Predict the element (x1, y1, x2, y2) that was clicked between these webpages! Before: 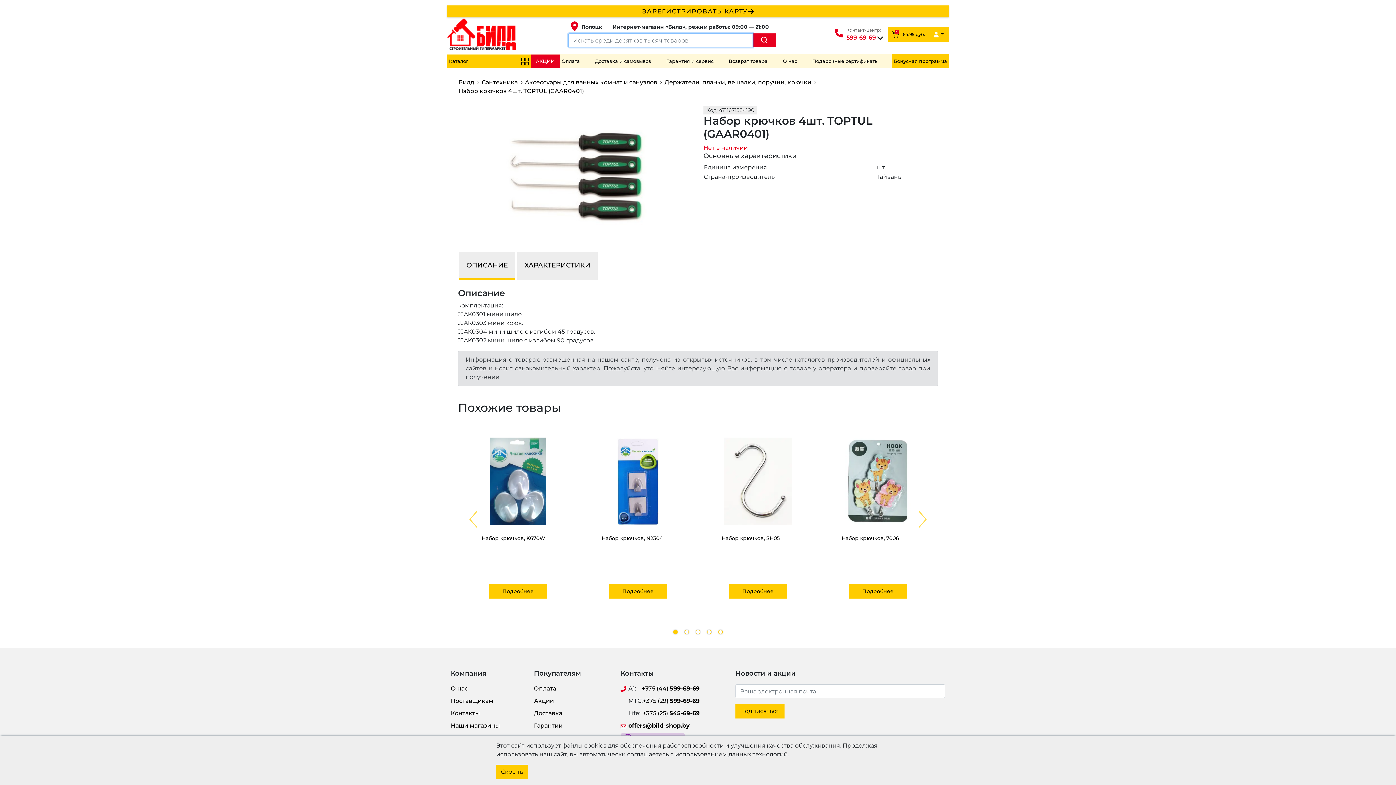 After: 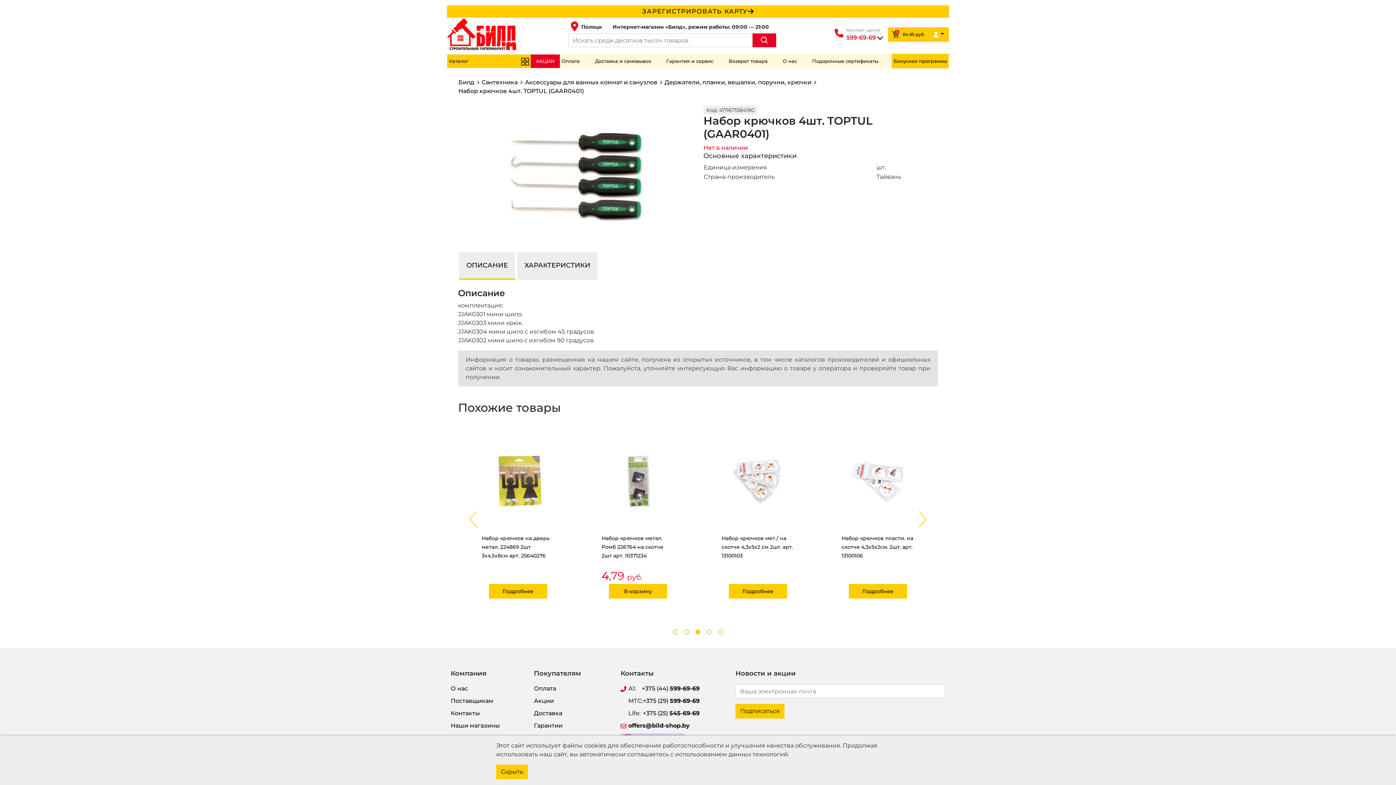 Action: label: Slide 3 bbox: (696, 630, 700, 634)